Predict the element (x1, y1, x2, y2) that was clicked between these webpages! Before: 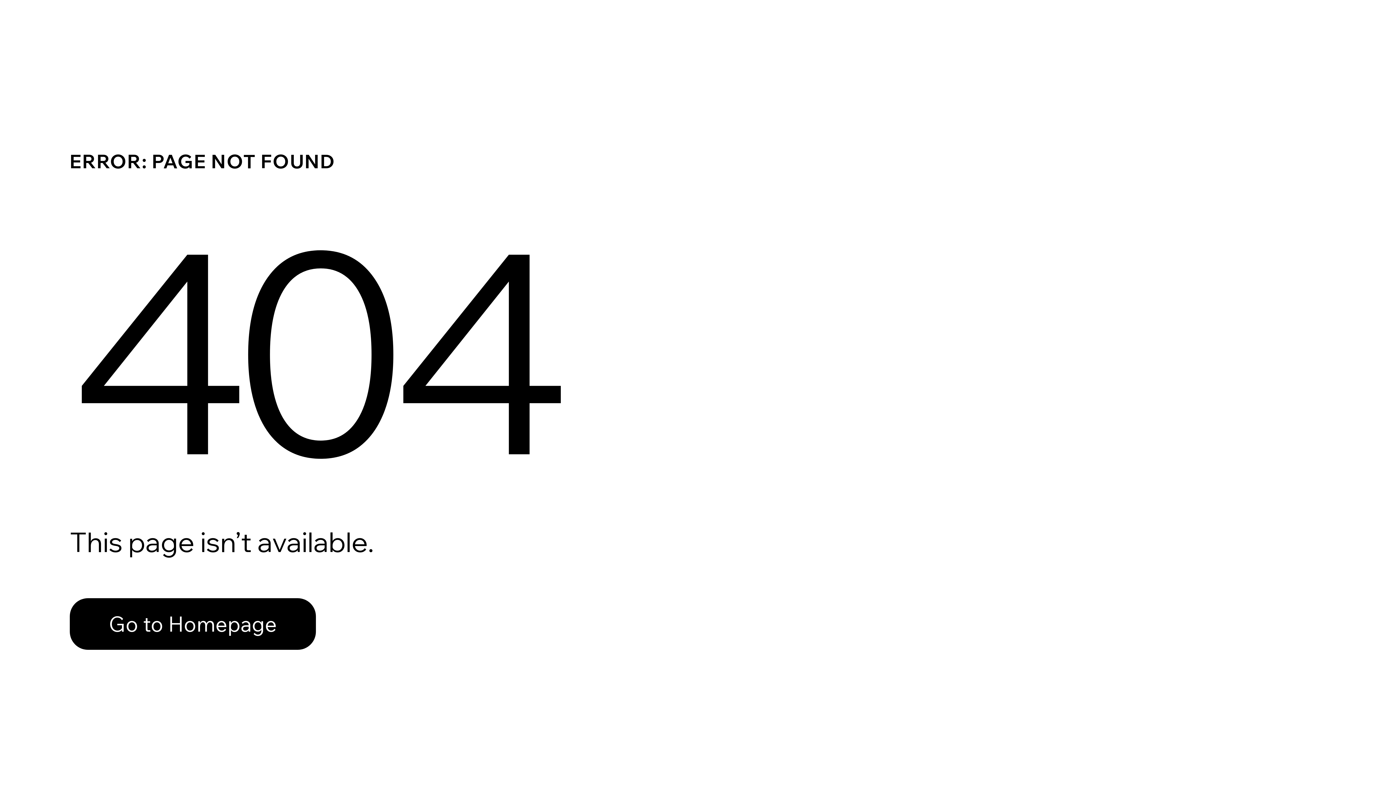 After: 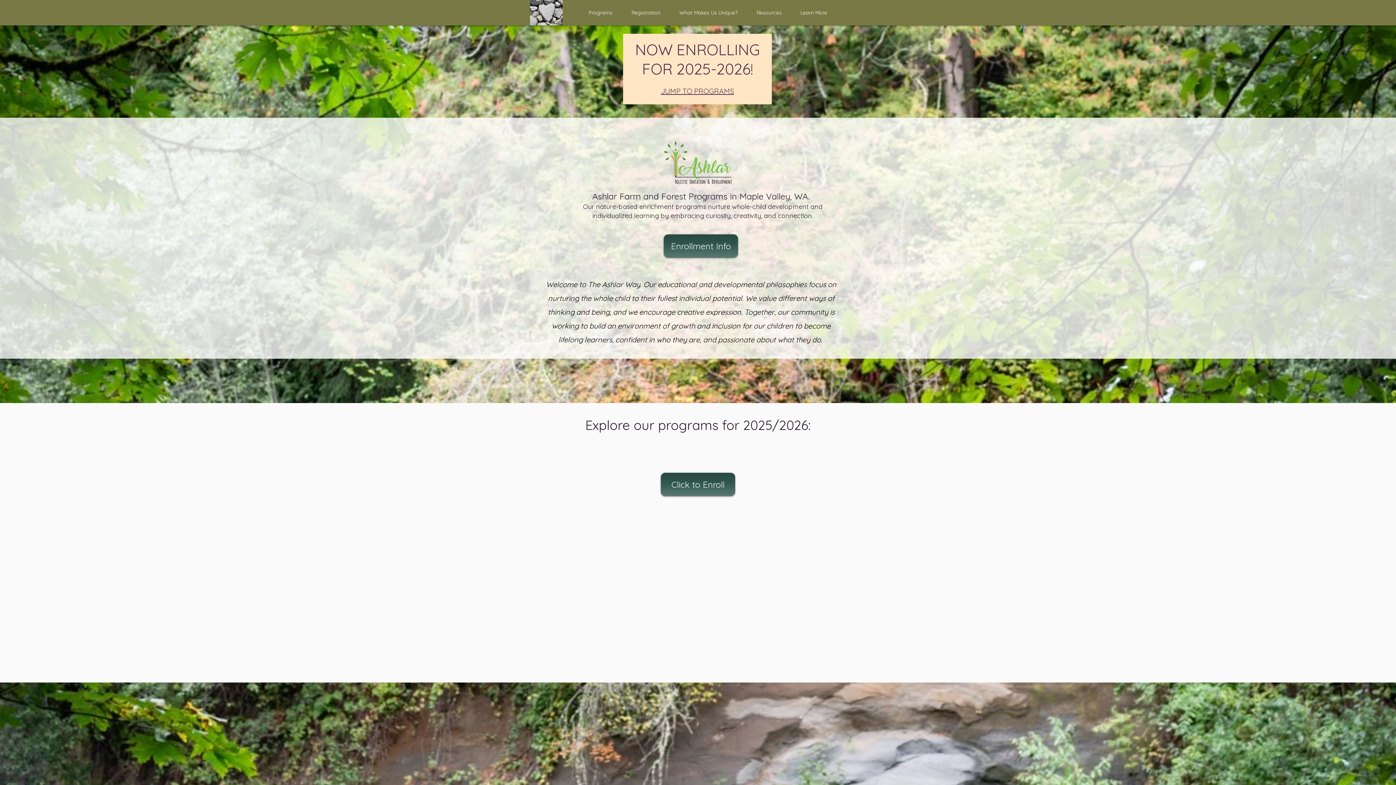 Action: bbox: (69, 582, 768, 659) label: Go to Homepage